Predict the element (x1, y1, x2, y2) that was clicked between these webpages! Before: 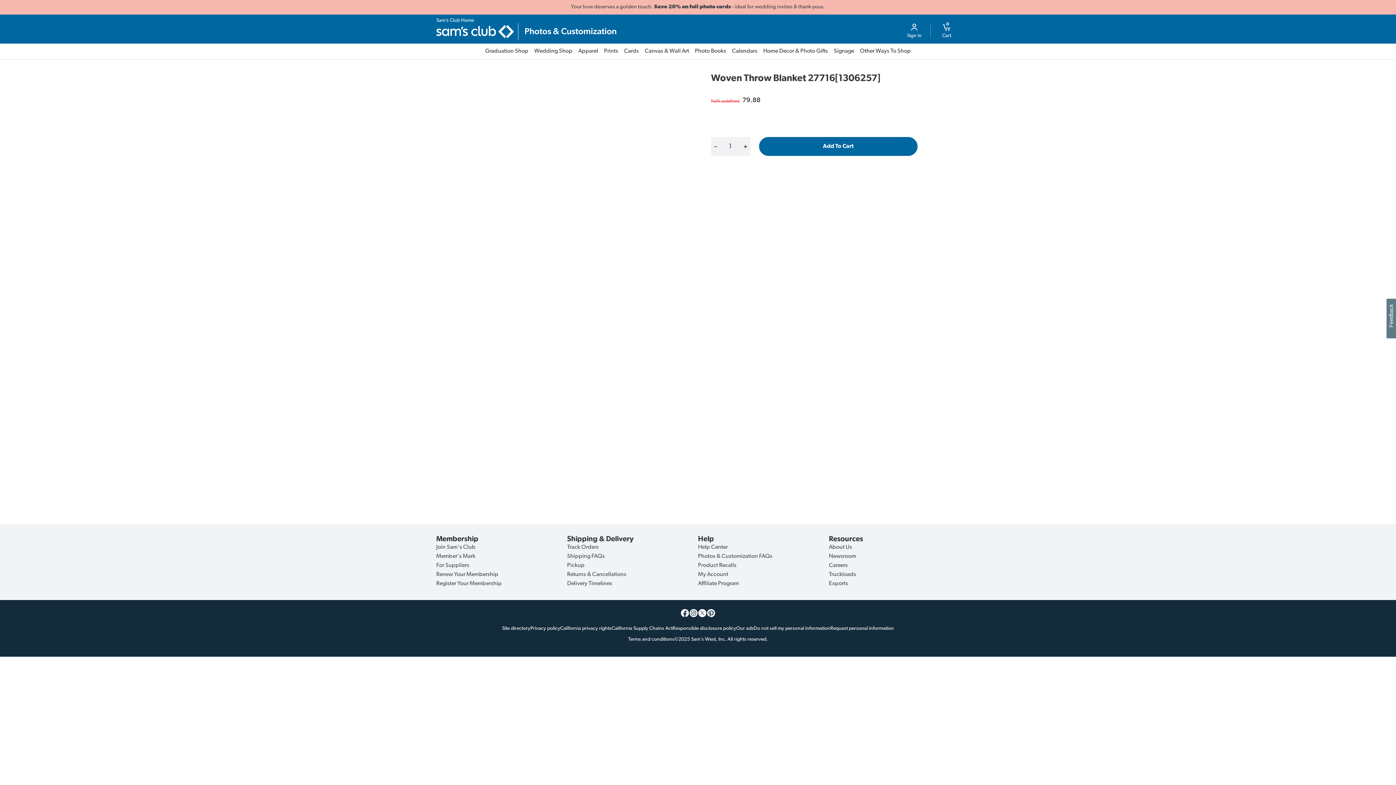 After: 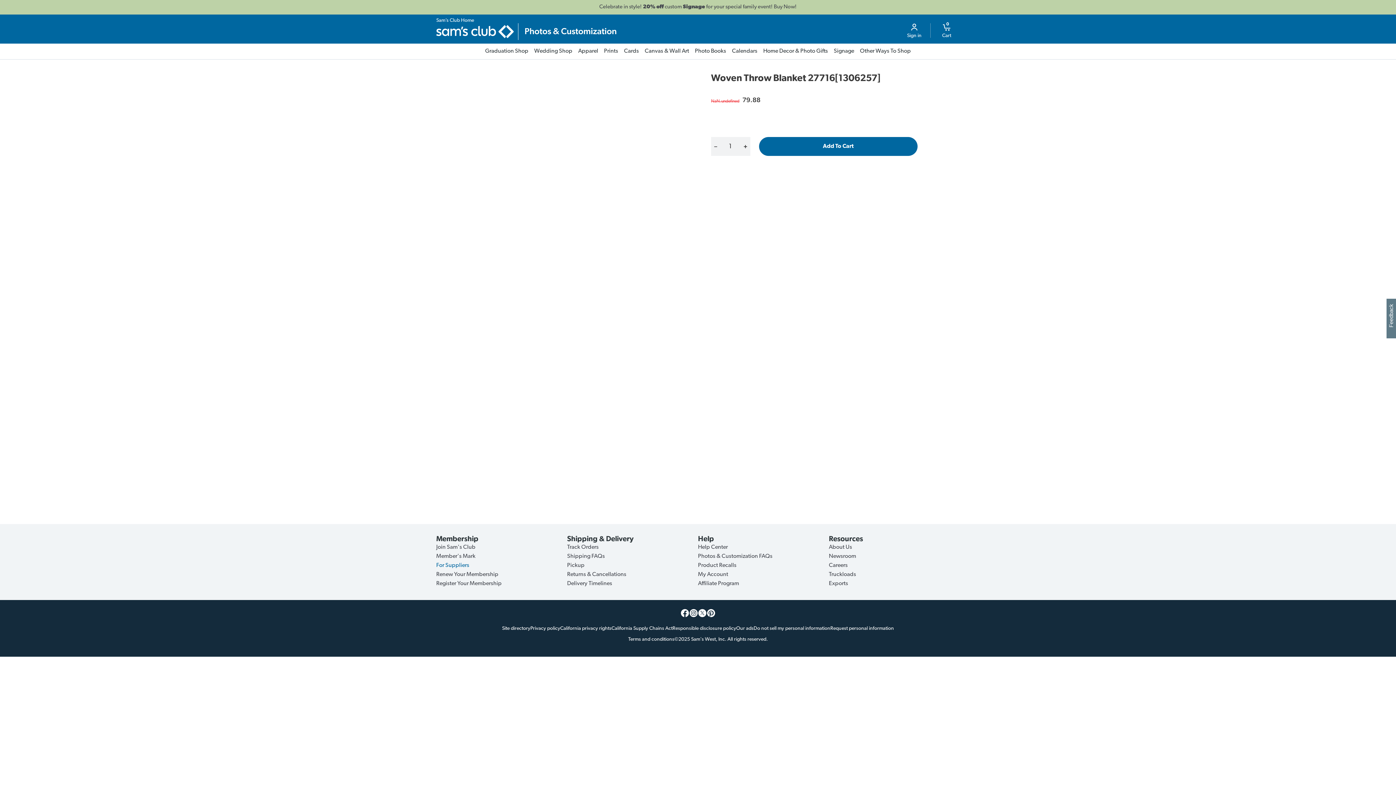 Action: bbox: (436, 562, 469, 568) label: For Suppliers